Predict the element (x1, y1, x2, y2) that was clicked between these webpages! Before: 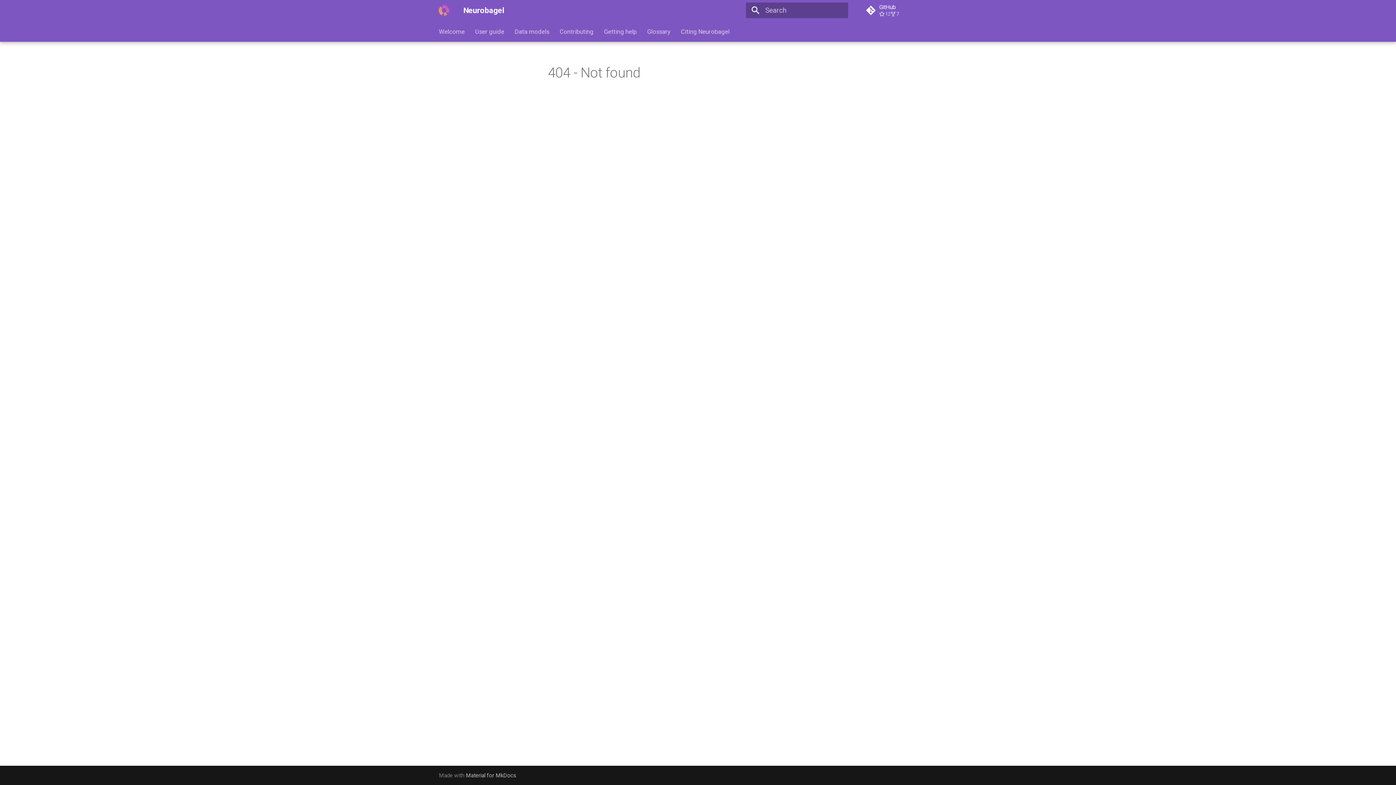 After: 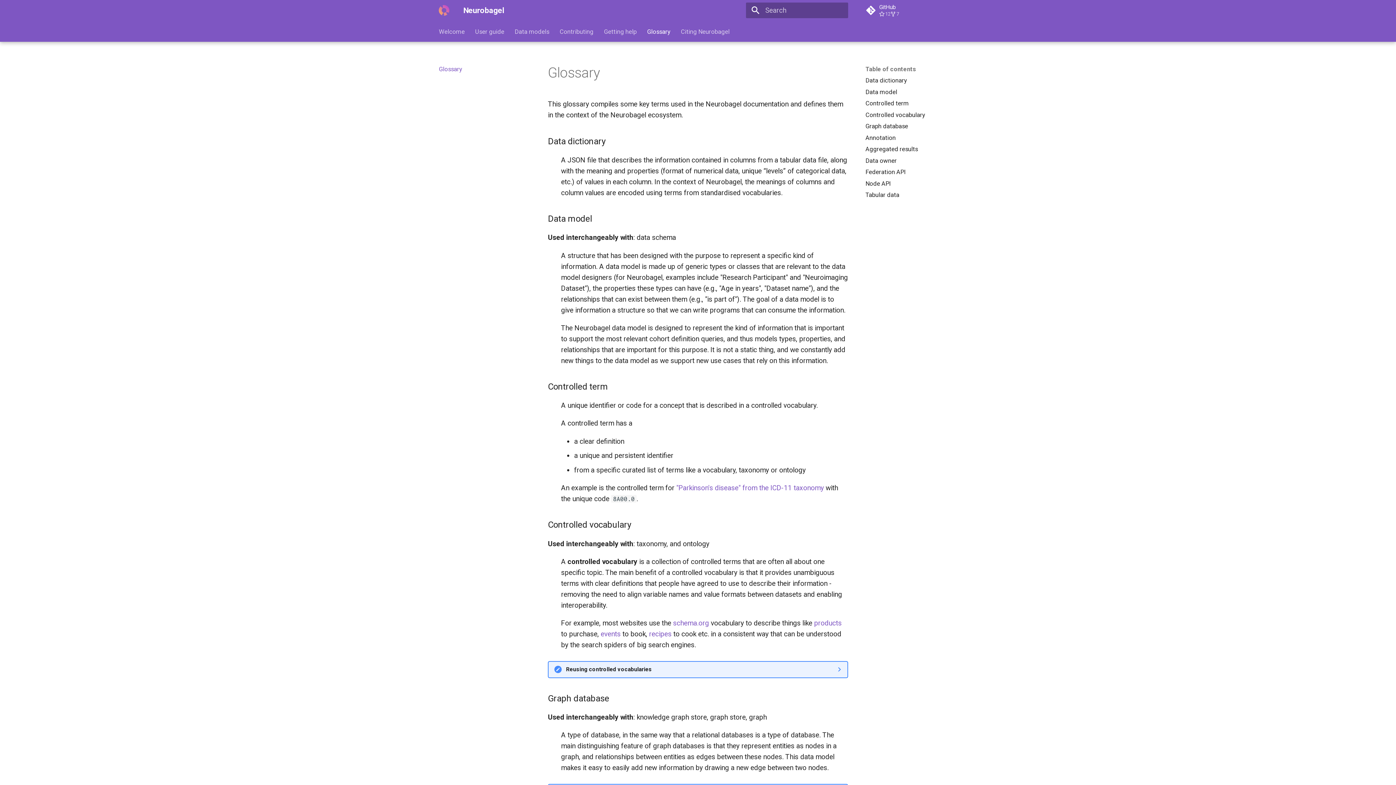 Action: bbox: (647, 27, 670, 35) label: Glossary